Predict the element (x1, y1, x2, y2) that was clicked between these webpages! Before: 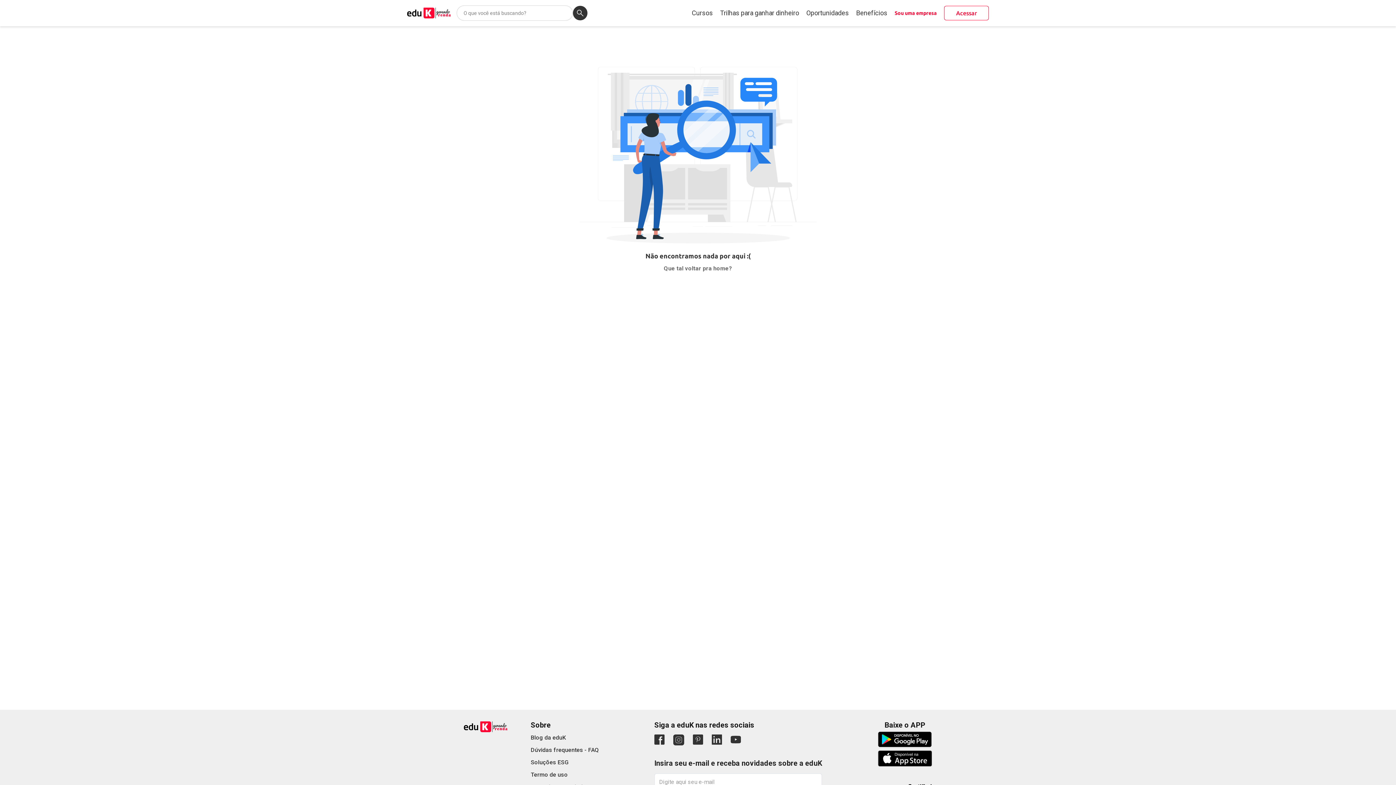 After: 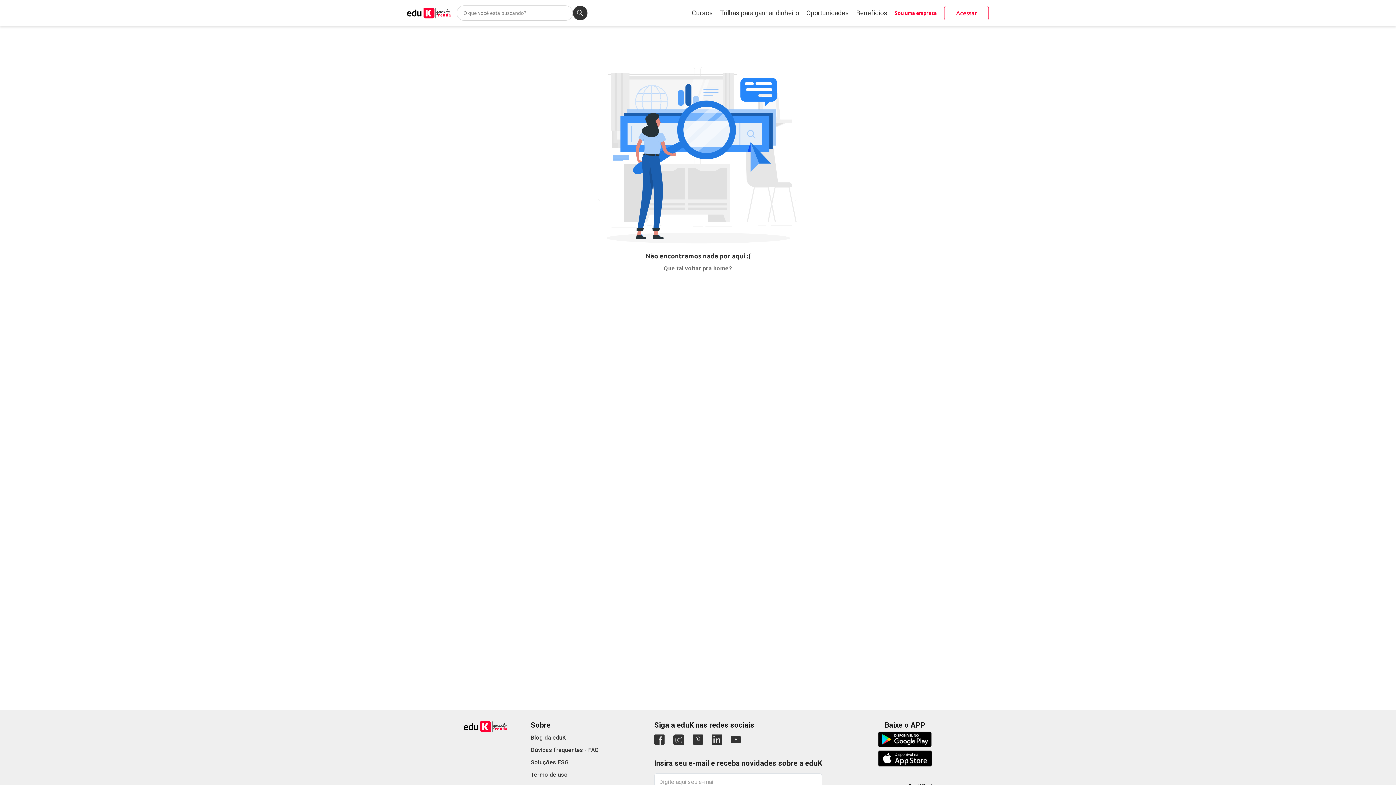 Action: label: Sou uma empresa bbox: (894, 9, 937, 16)